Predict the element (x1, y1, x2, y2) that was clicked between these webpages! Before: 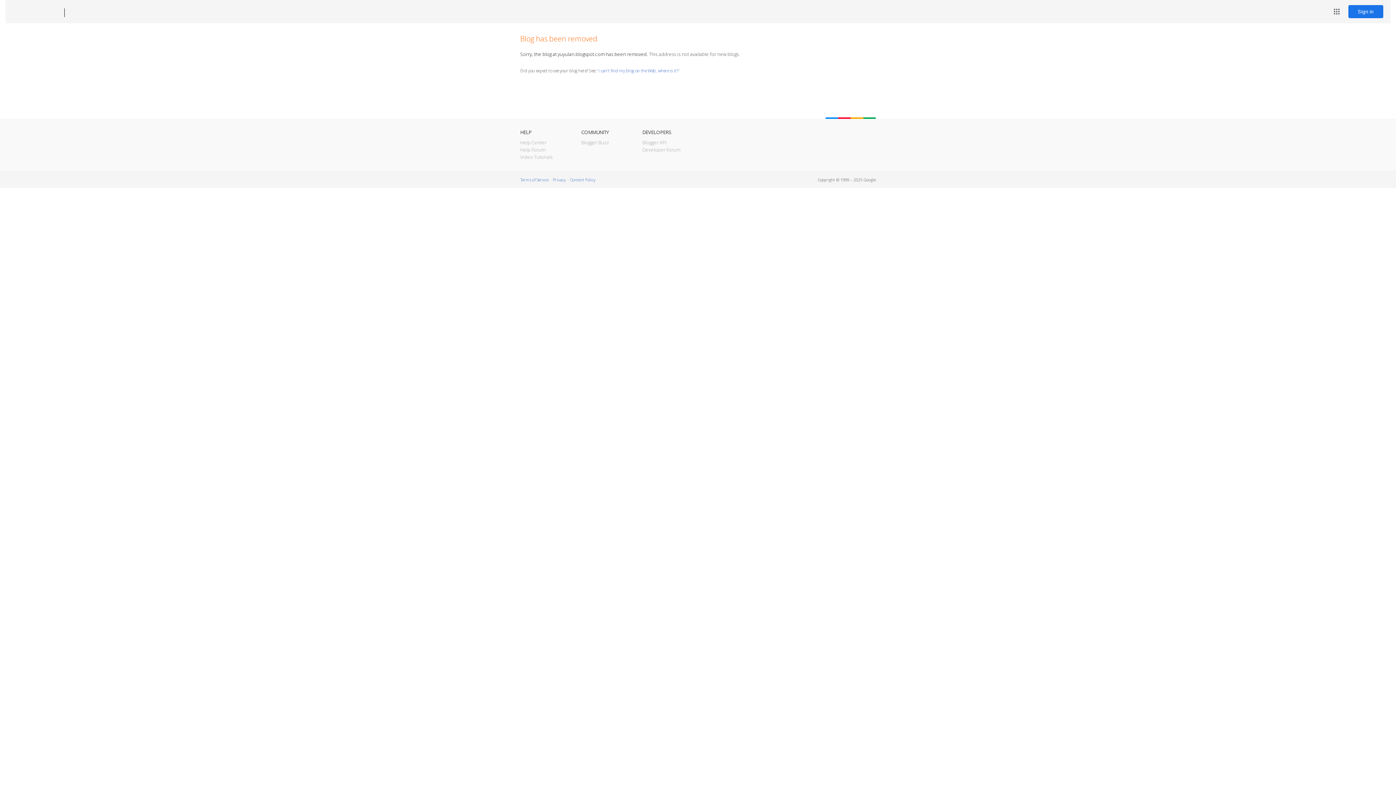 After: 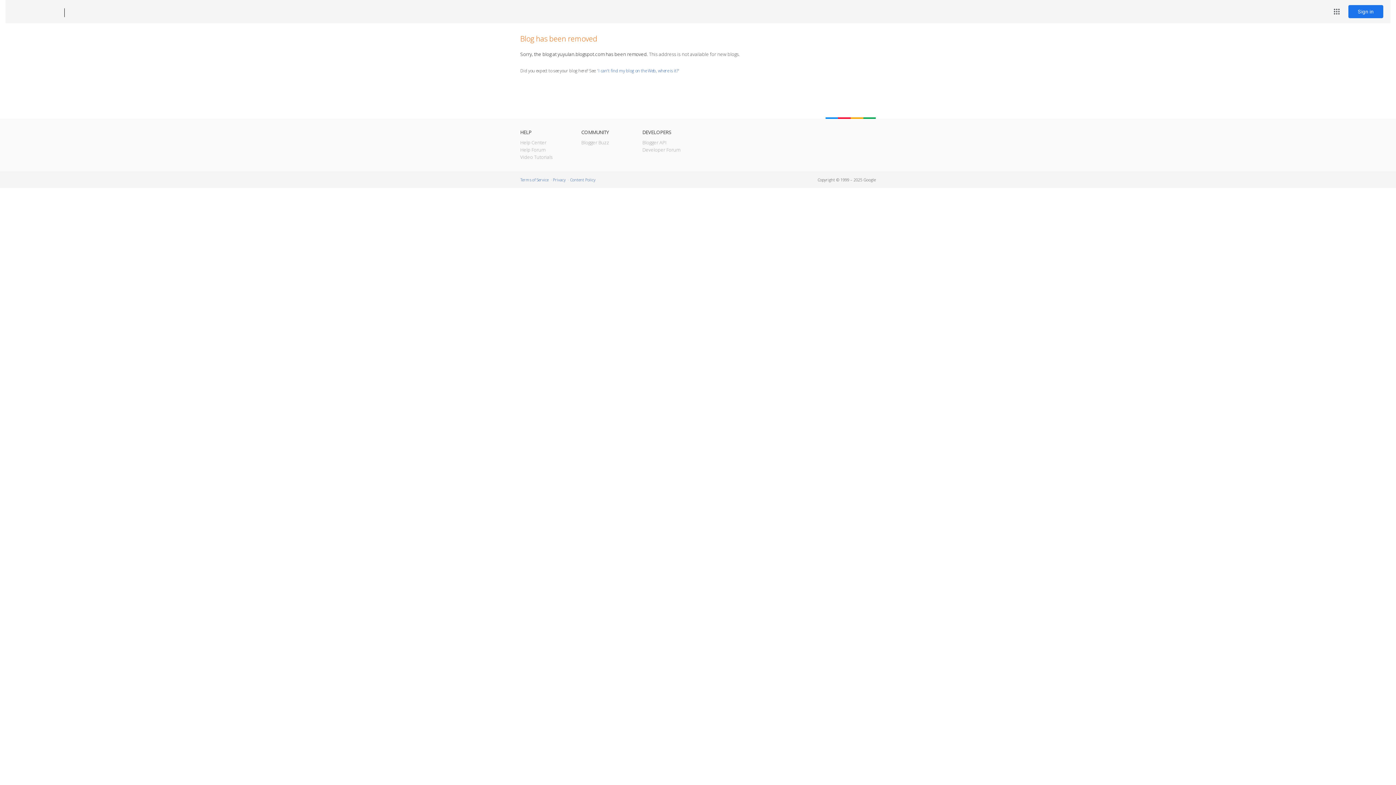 Action: bbox: (12, 7, 53, 17) label: Blogger